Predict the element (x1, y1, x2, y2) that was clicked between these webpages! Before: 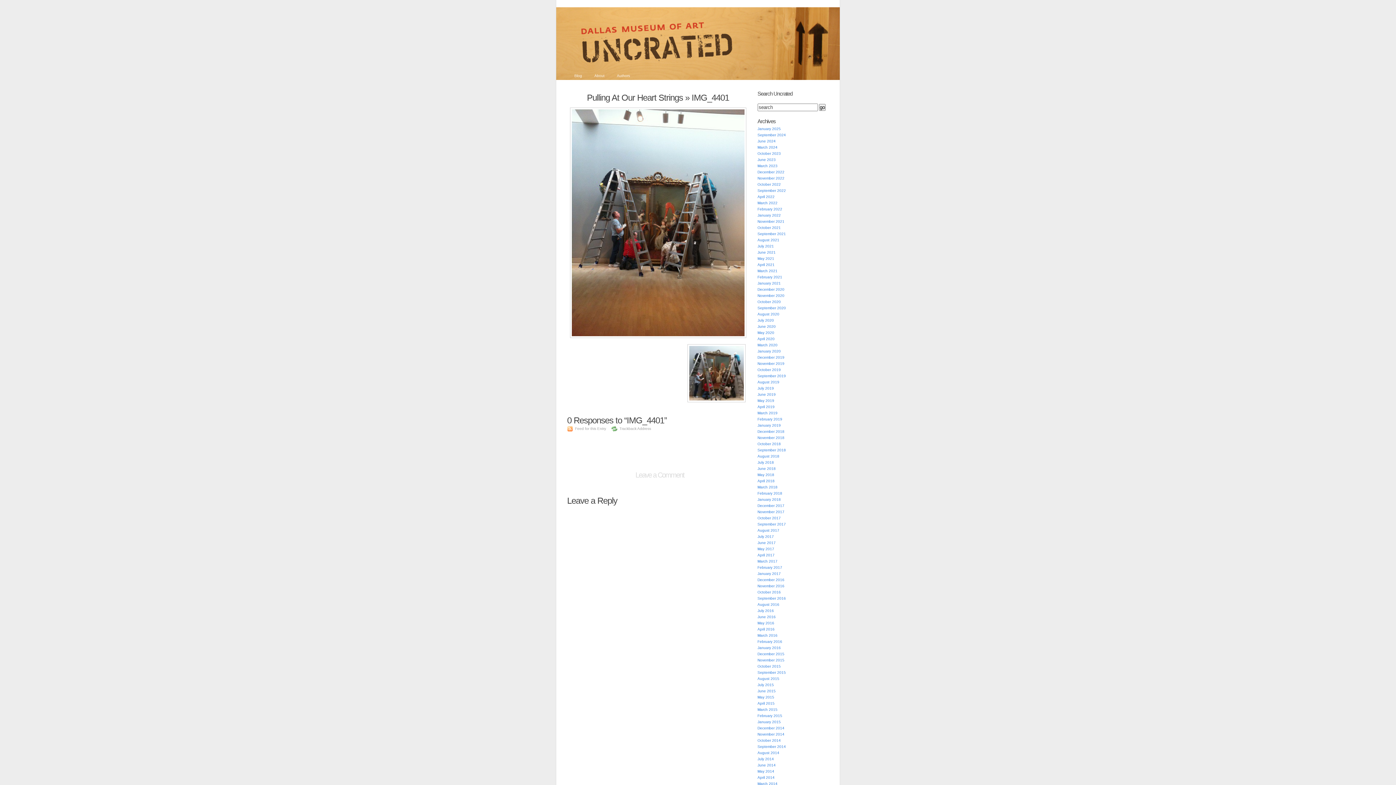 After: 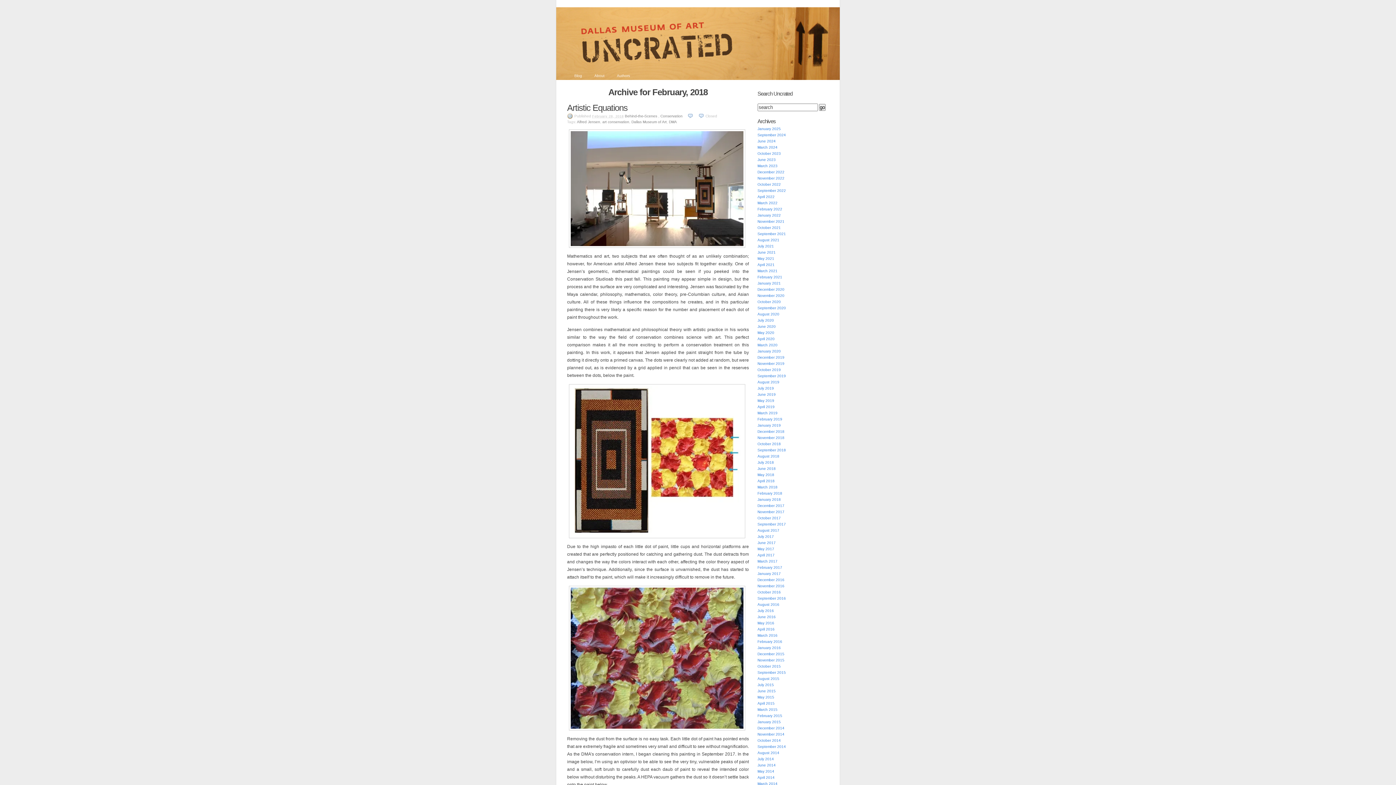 Action: label: February 2018 bbox: (757, 491, 782, 495)